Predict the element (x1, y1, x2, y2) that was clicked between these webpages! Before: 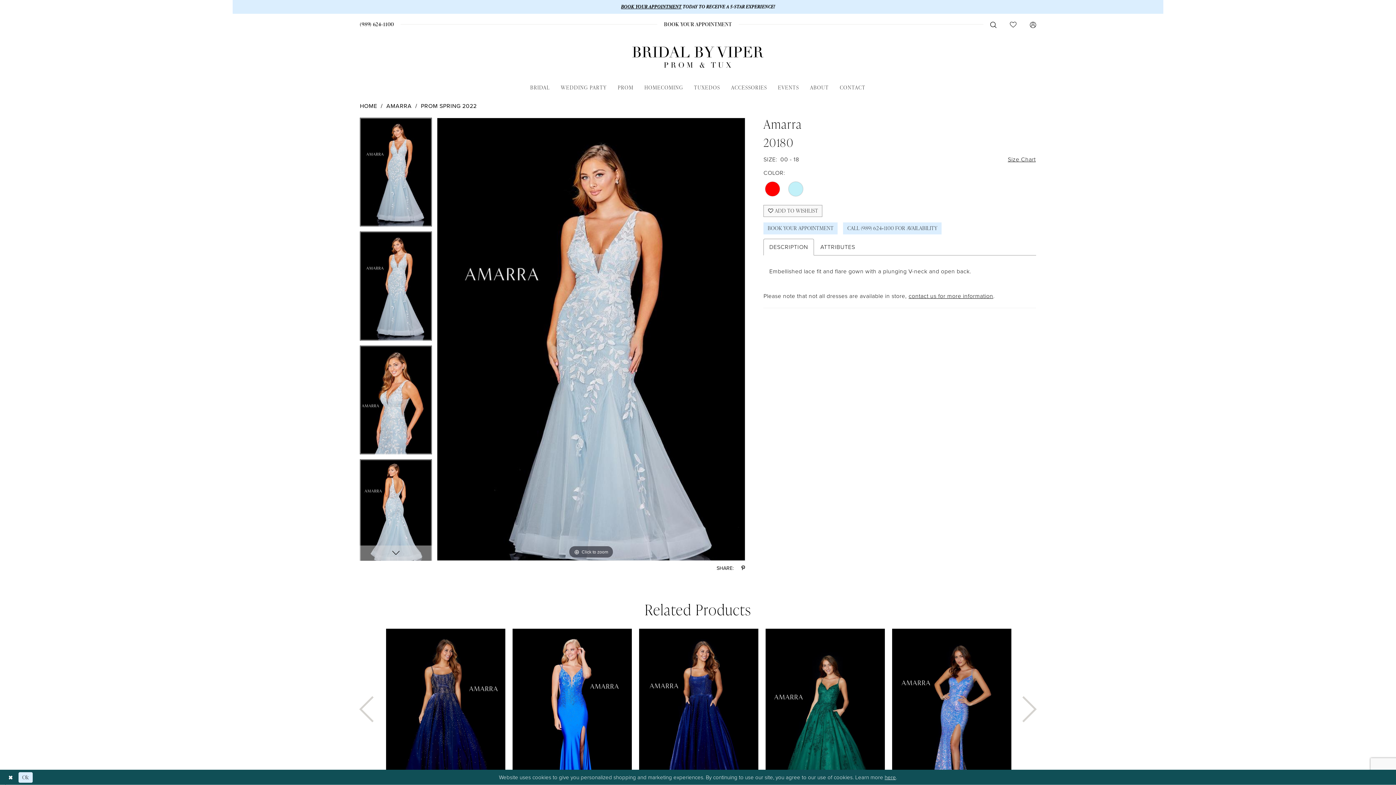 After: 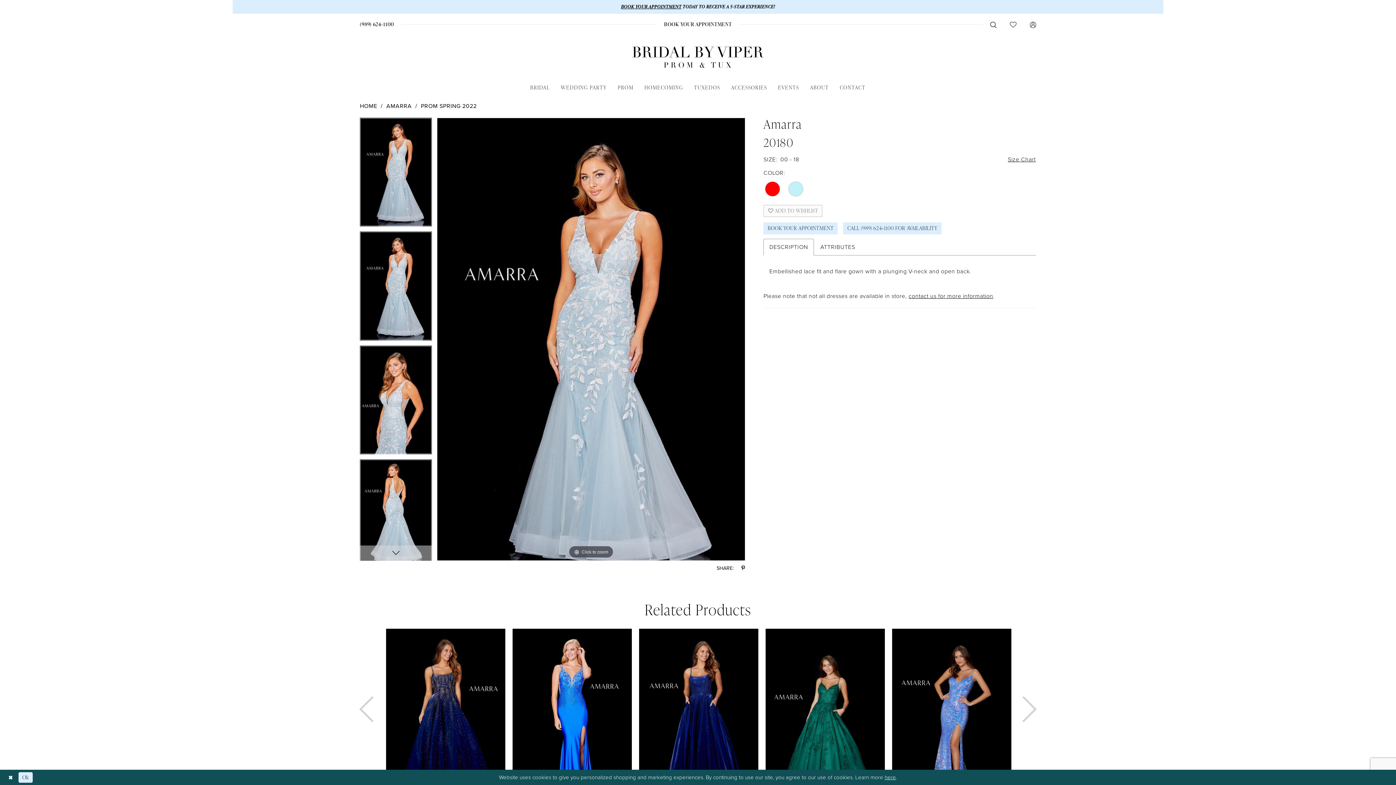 Action: label:  ADD TO WISHLIST bbox: (763, 205, 822, 217)